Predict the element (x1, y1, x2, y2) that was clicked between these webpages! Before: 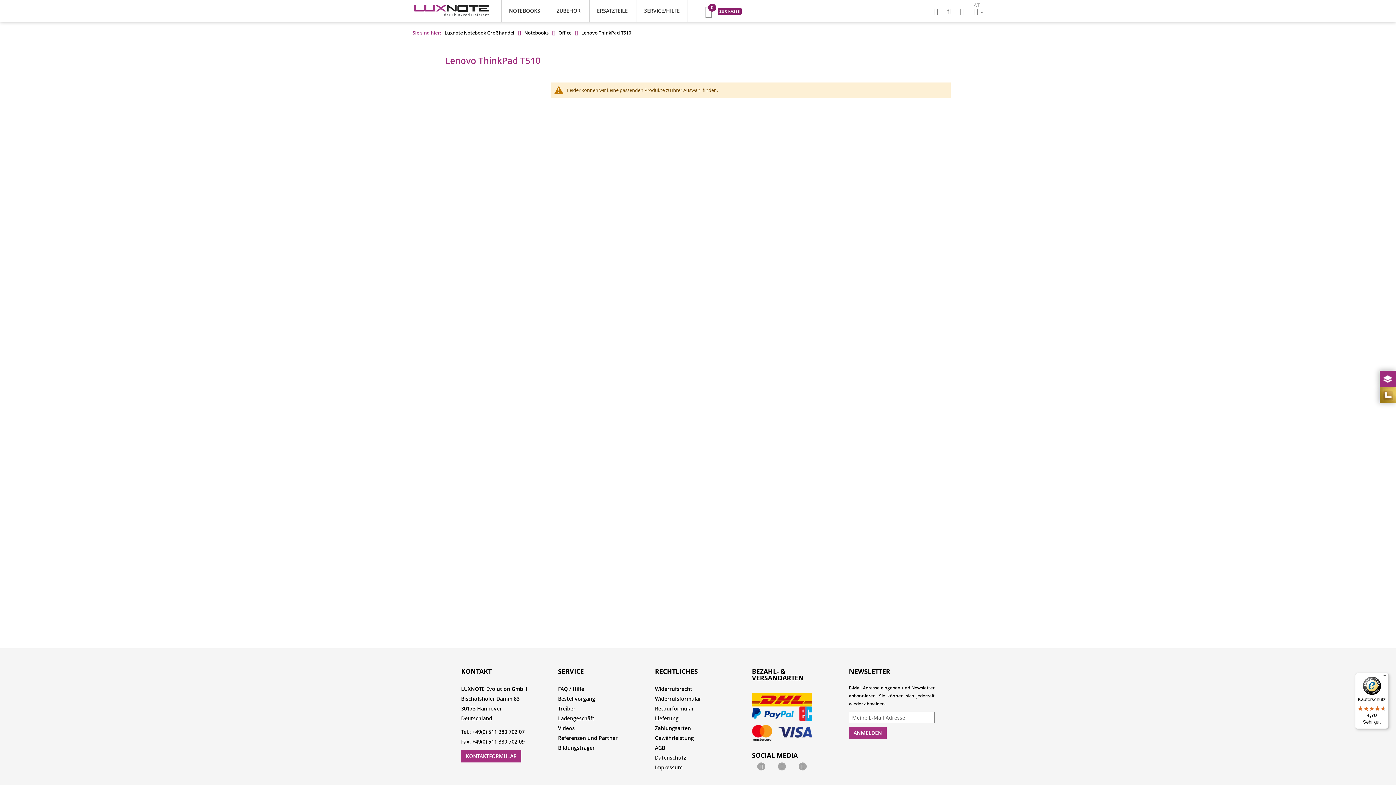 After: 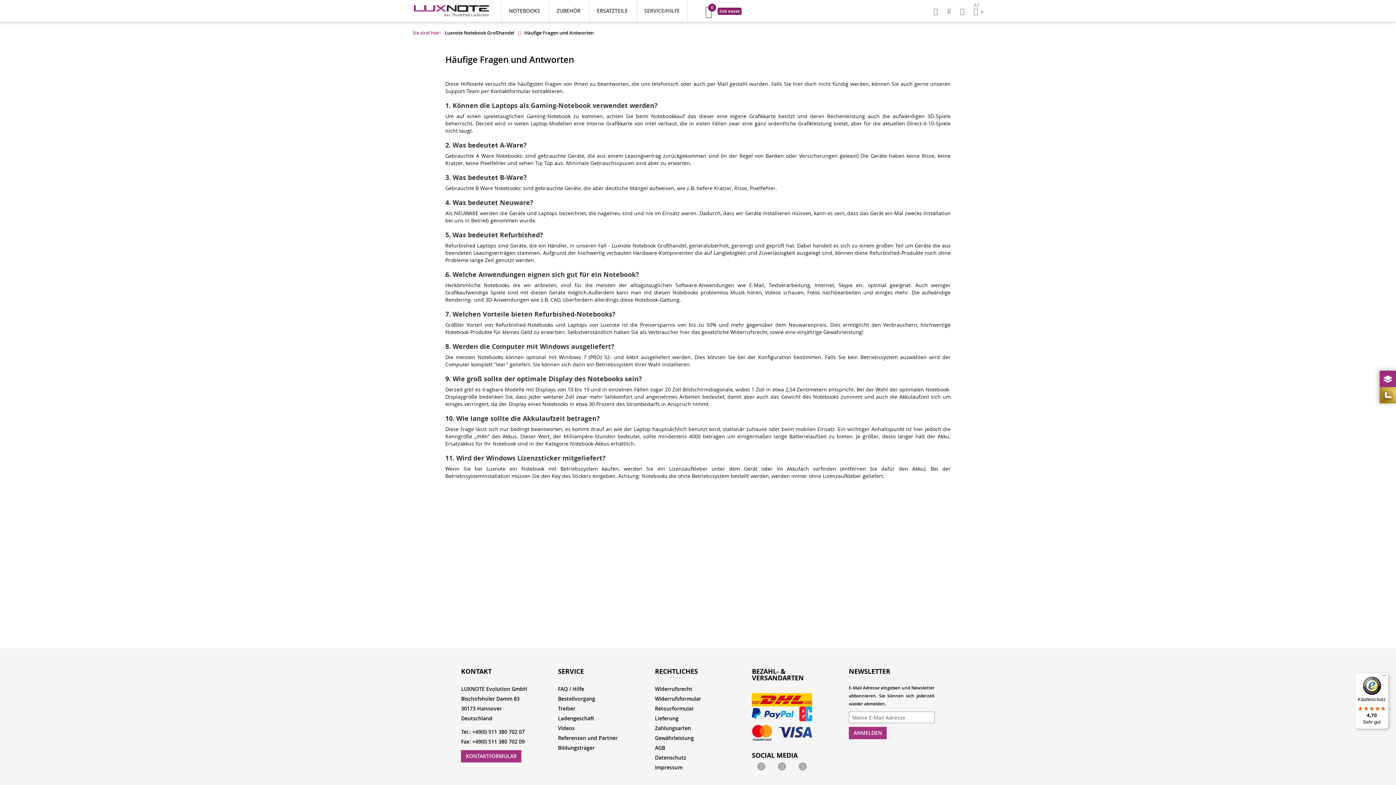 Action: label: FAQ / Hilfe bbox: (558, 685, 584, 692)